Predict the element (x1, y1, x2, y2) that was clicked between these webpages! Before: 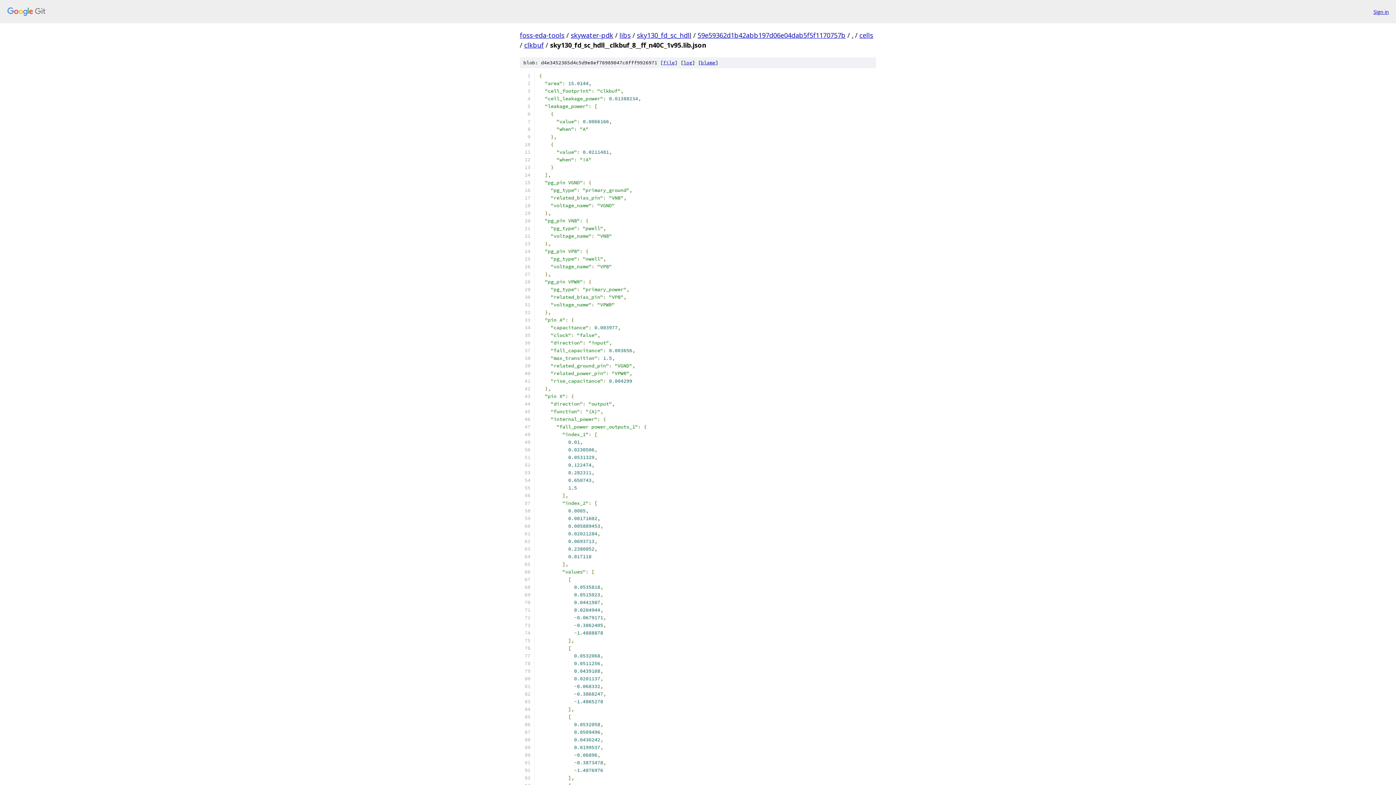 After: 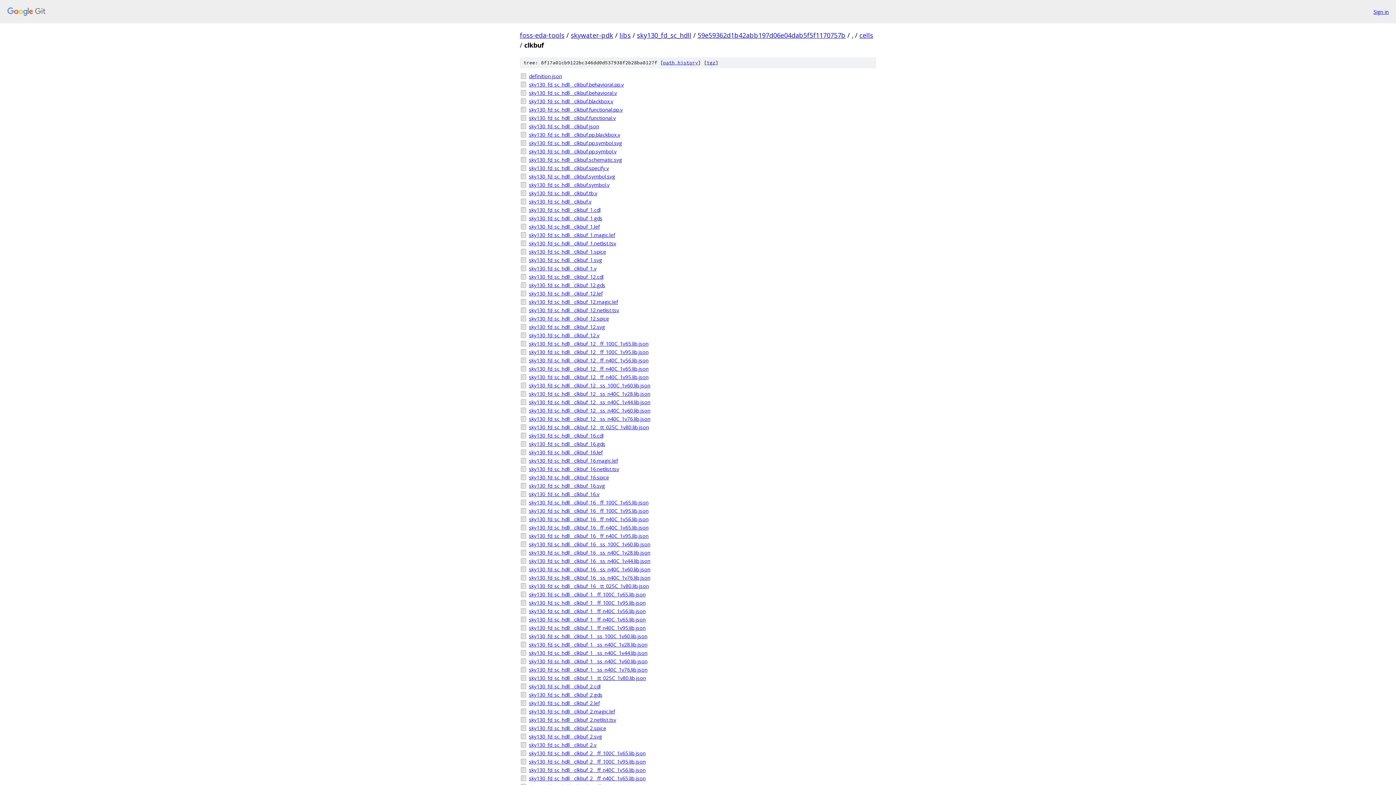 Action: bbox: (524, 40, 544, 49) label: clkbuf